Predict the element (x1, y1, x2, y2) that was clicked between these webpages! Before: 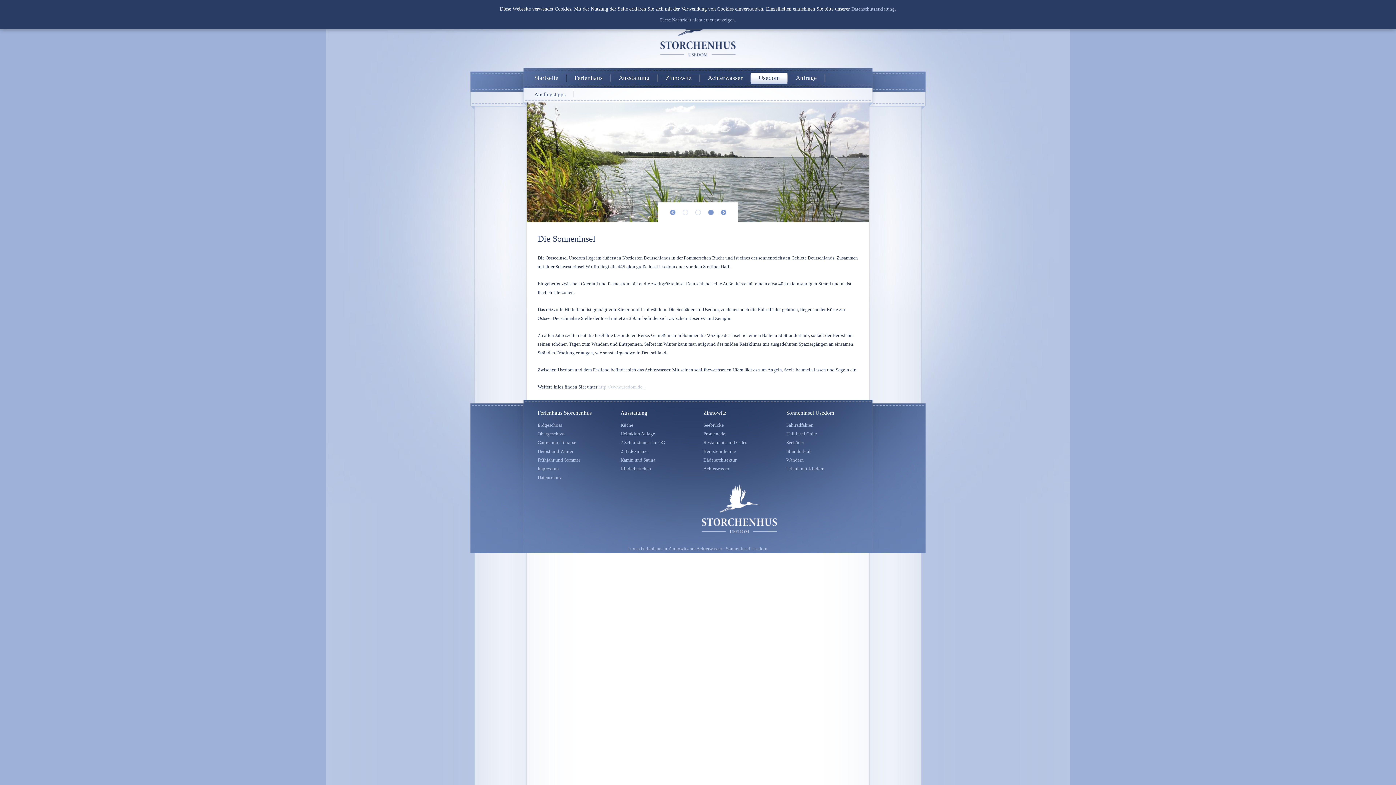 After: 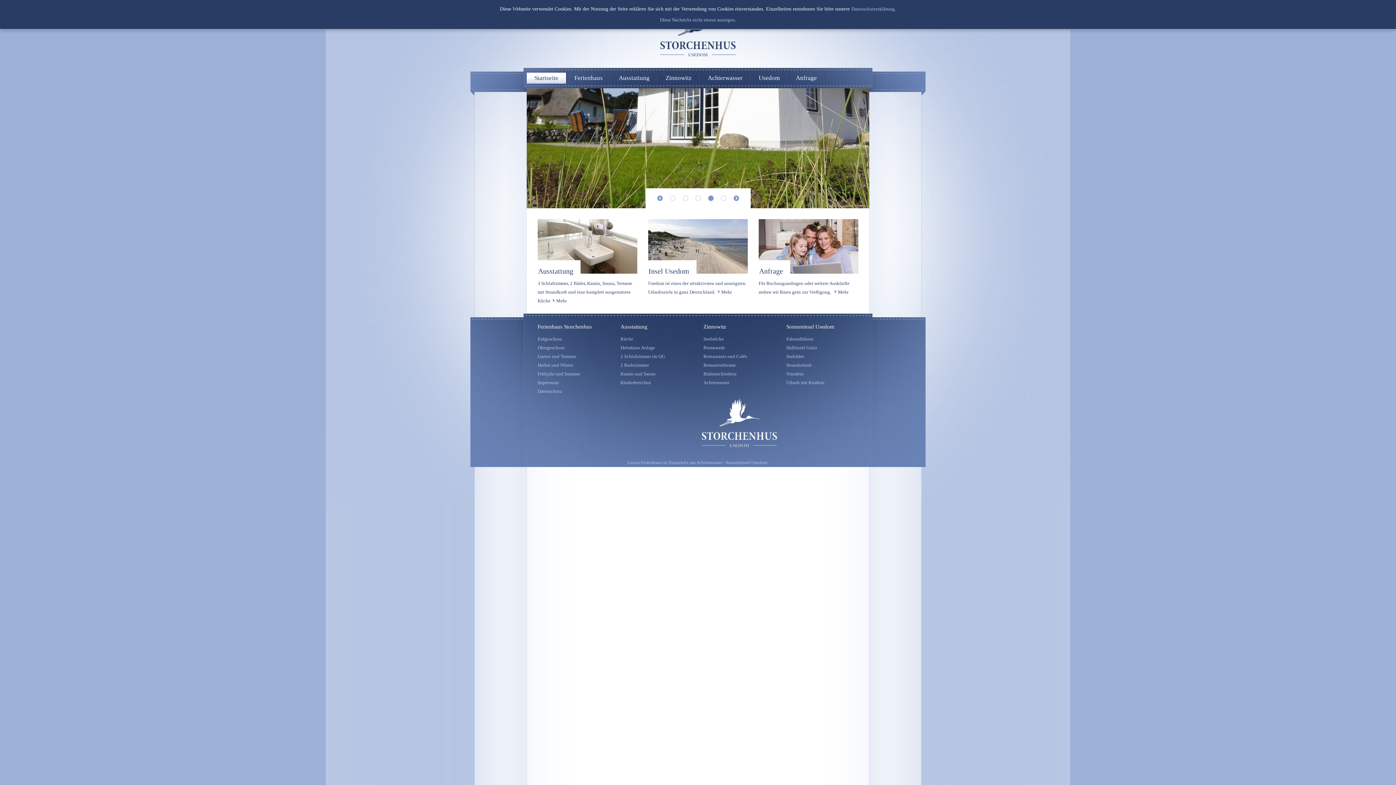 Action: bbox: (526, 72, 566, 83) label: Startseite